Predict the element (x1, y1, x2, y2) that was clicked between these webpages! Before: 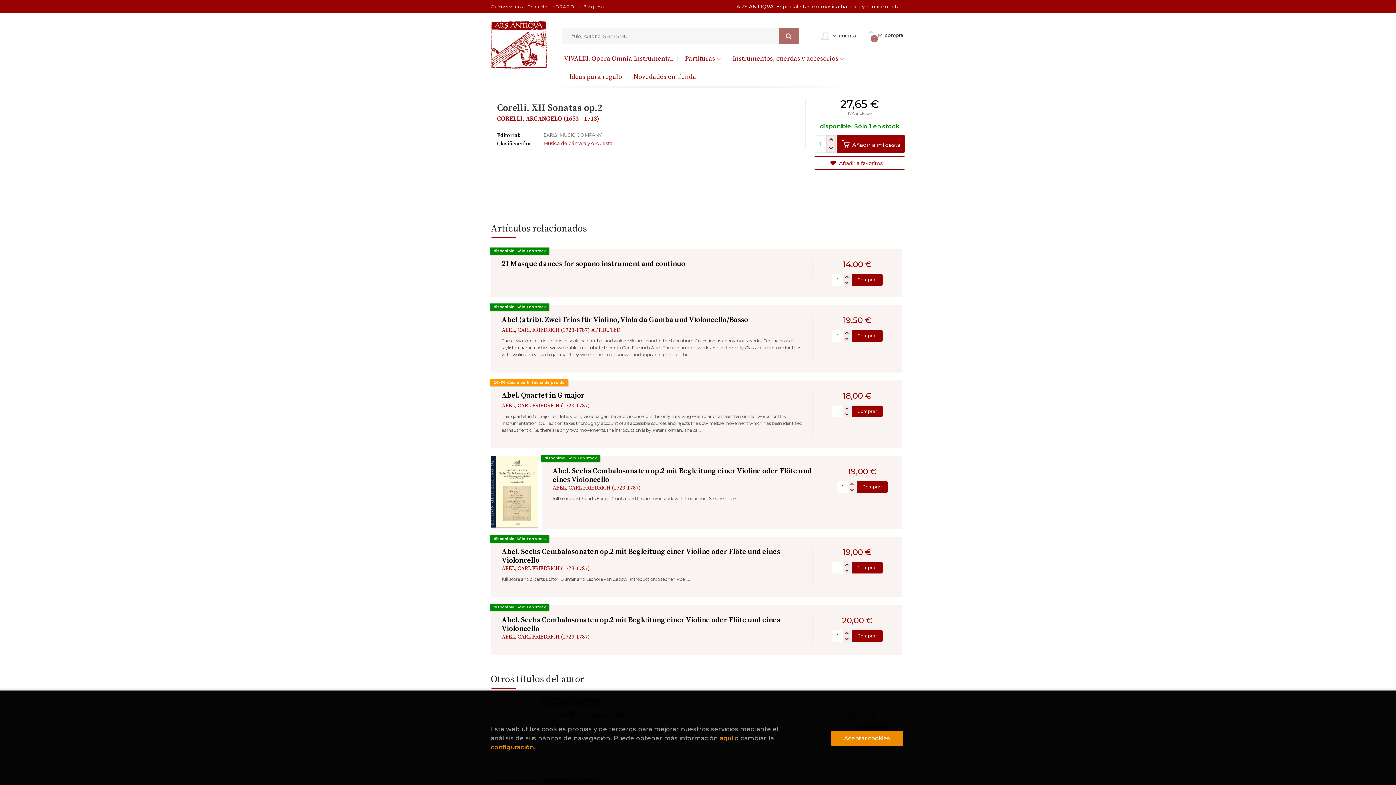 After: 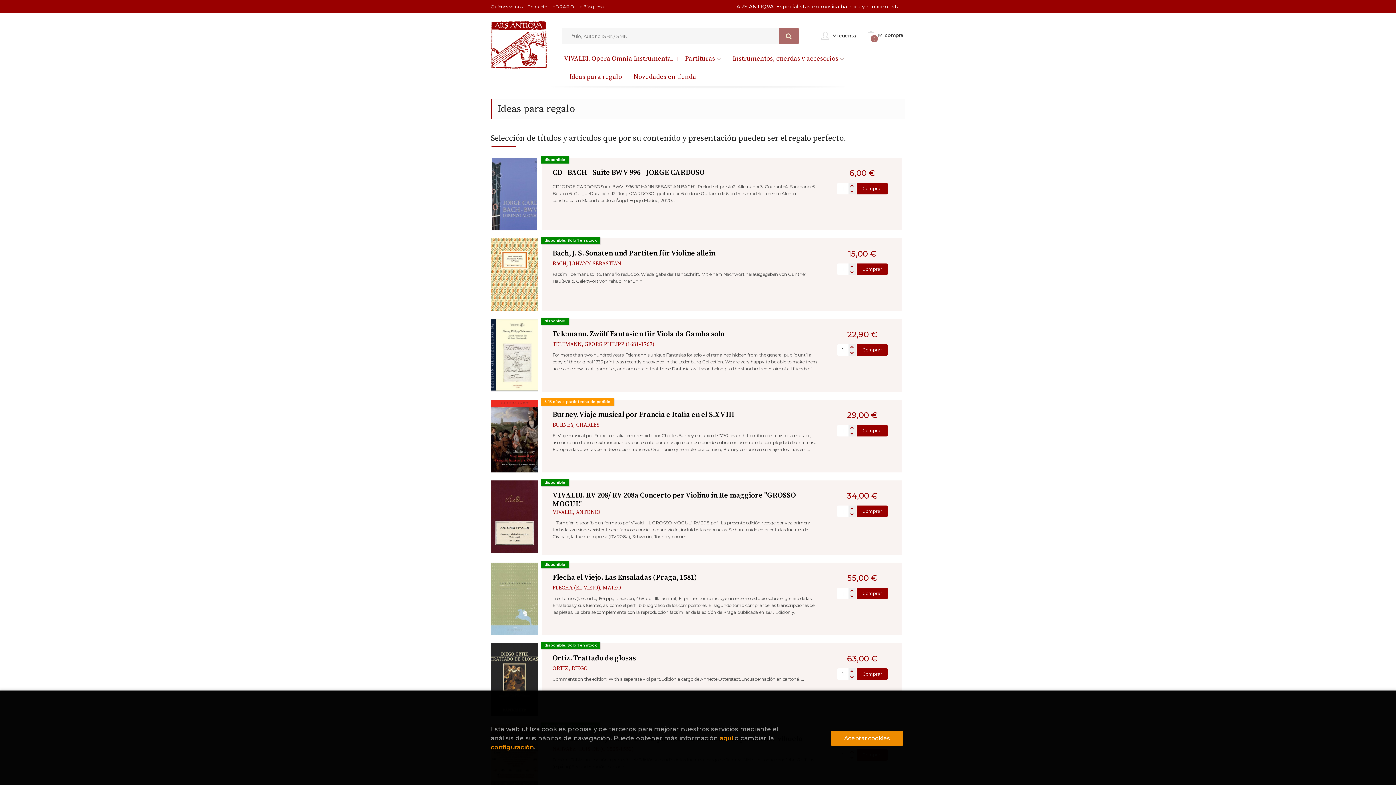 Action: label: Ideas para regalo bbox: (563, 68, 628, 86)